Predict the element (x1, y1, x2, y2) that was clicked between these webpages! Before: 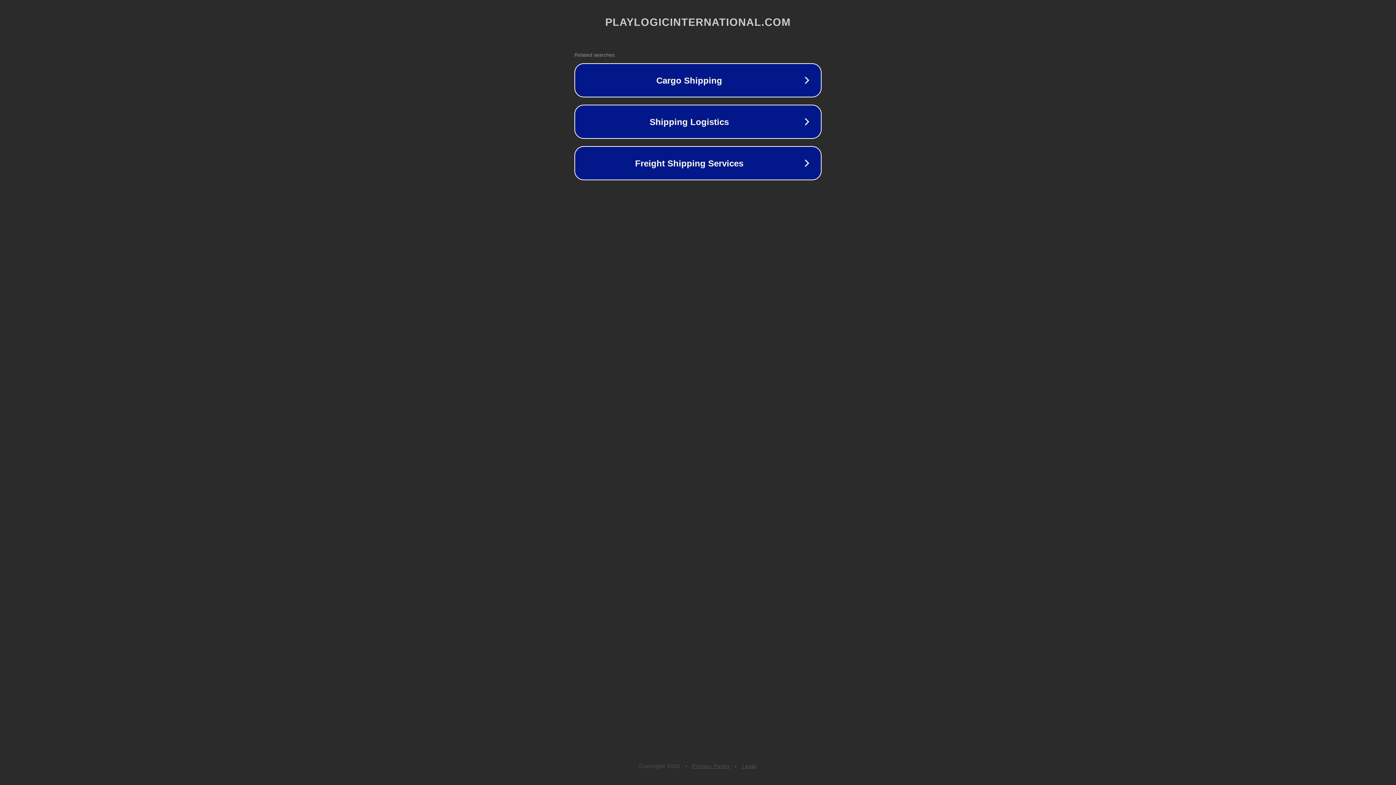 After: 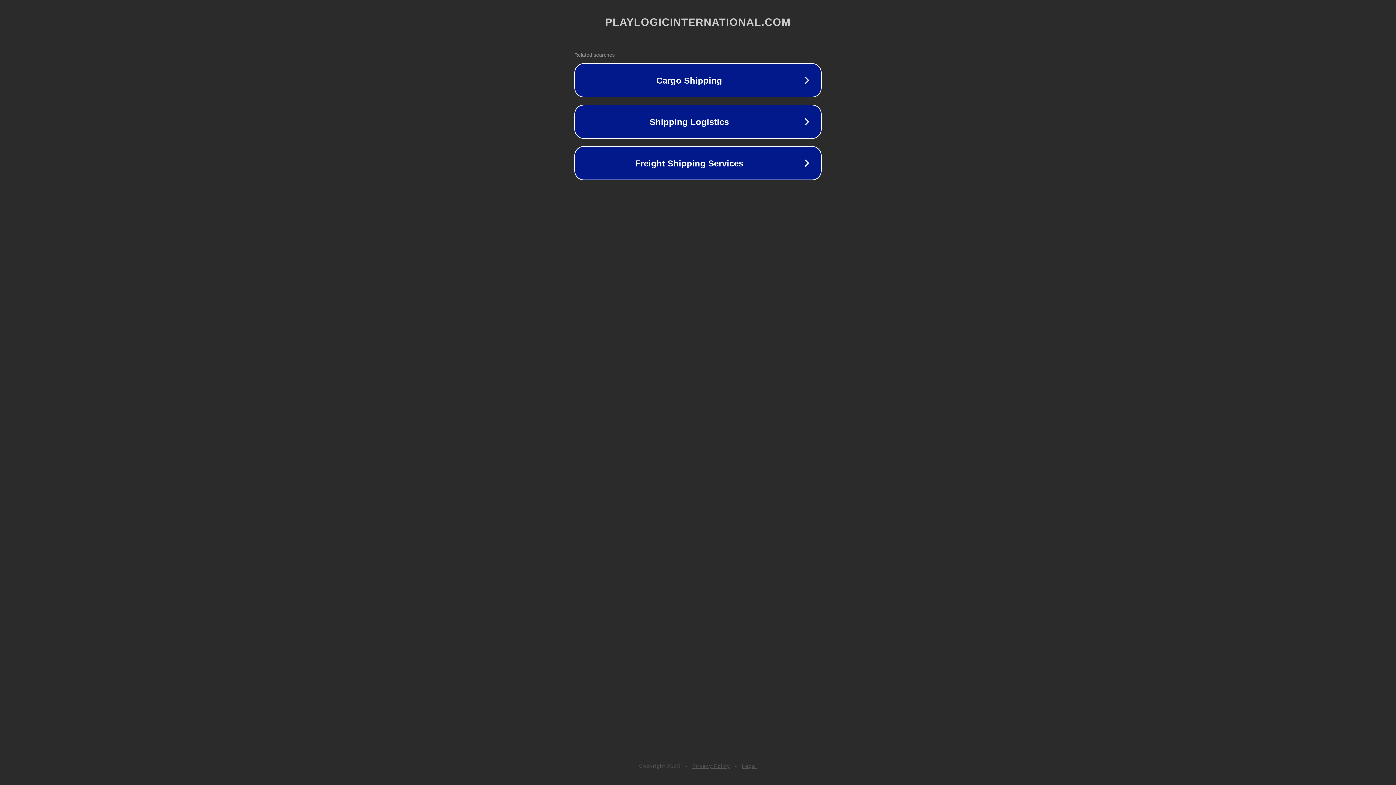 Action: label: Privacy Policy bbox: (692, 763, 730, 769)